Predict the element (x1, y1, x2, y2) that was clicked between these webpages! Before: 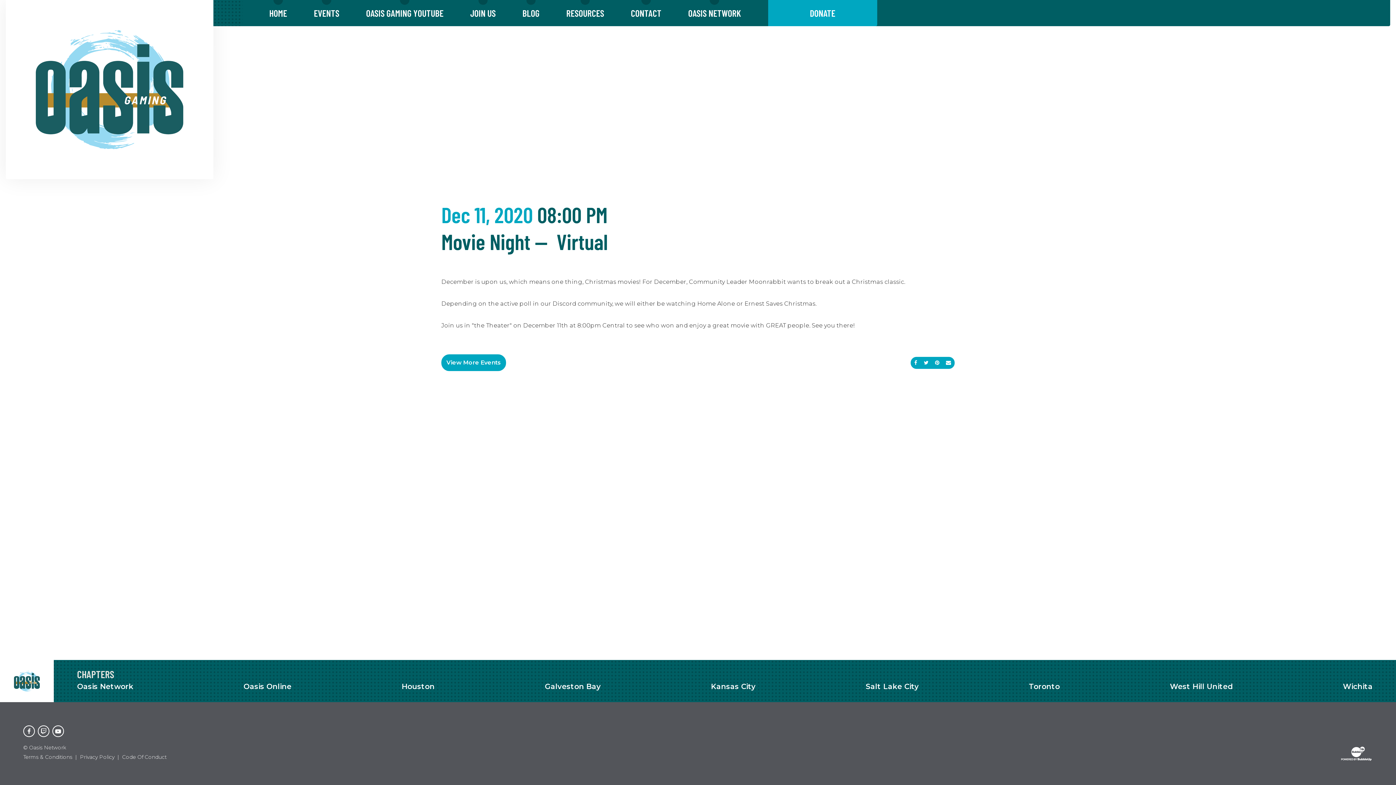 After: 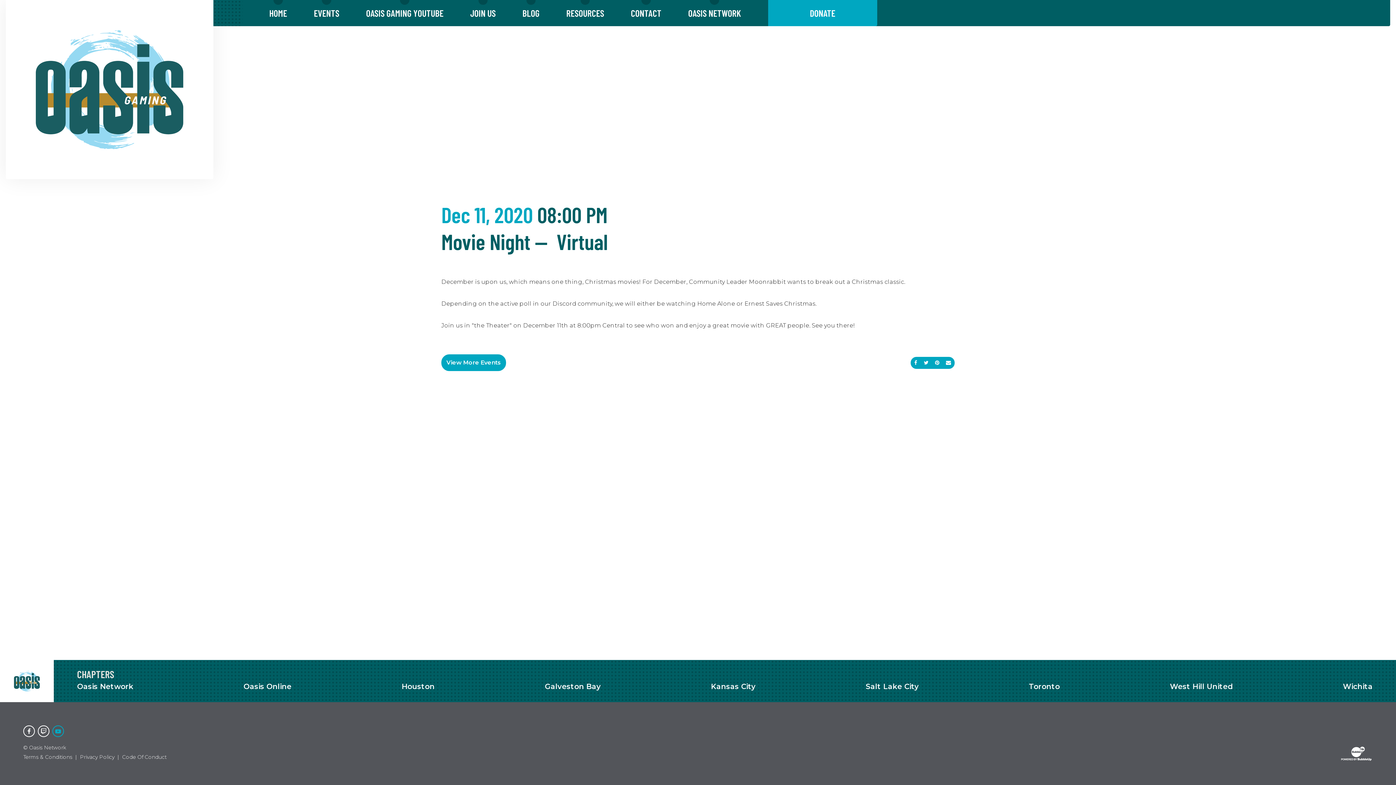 Action: bbox: (50, 724, 65, 738) label: YouTube